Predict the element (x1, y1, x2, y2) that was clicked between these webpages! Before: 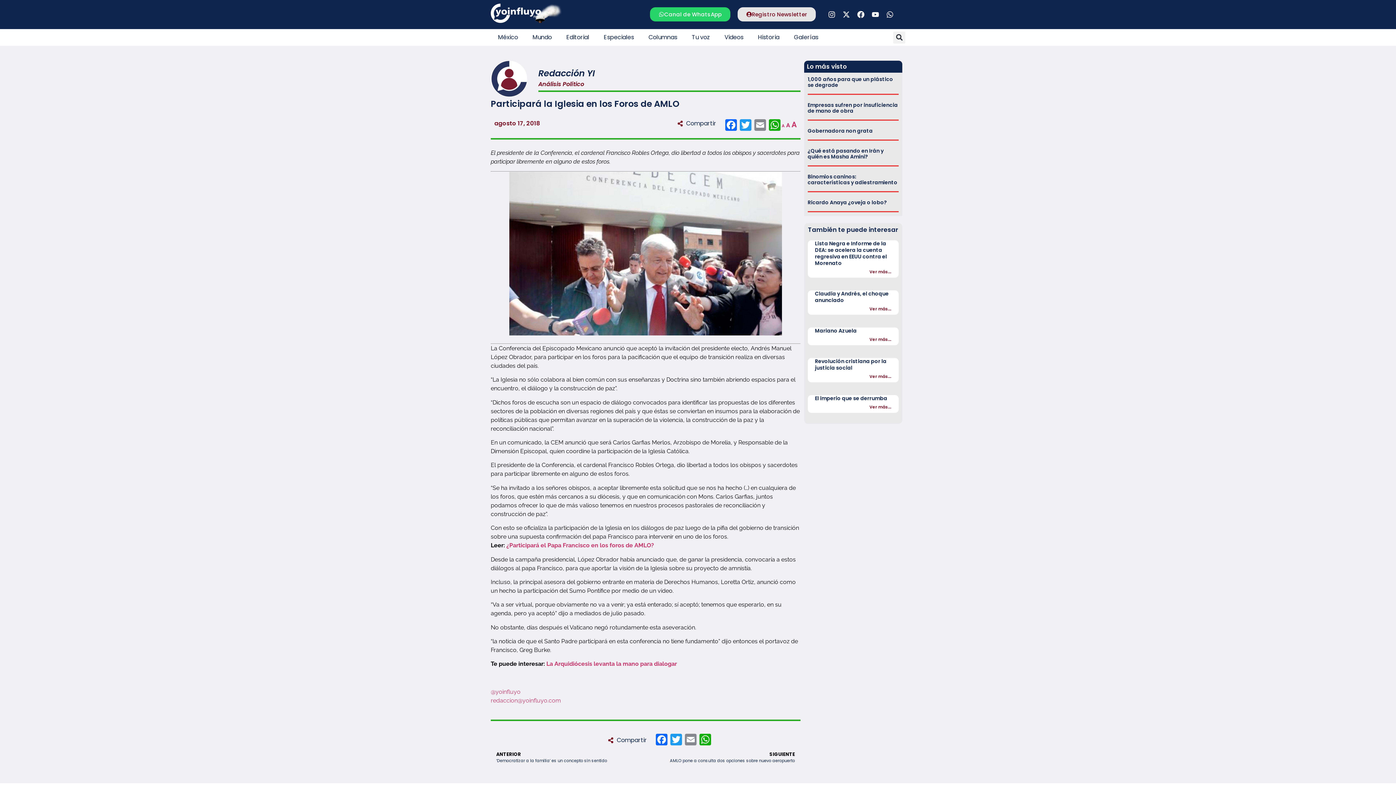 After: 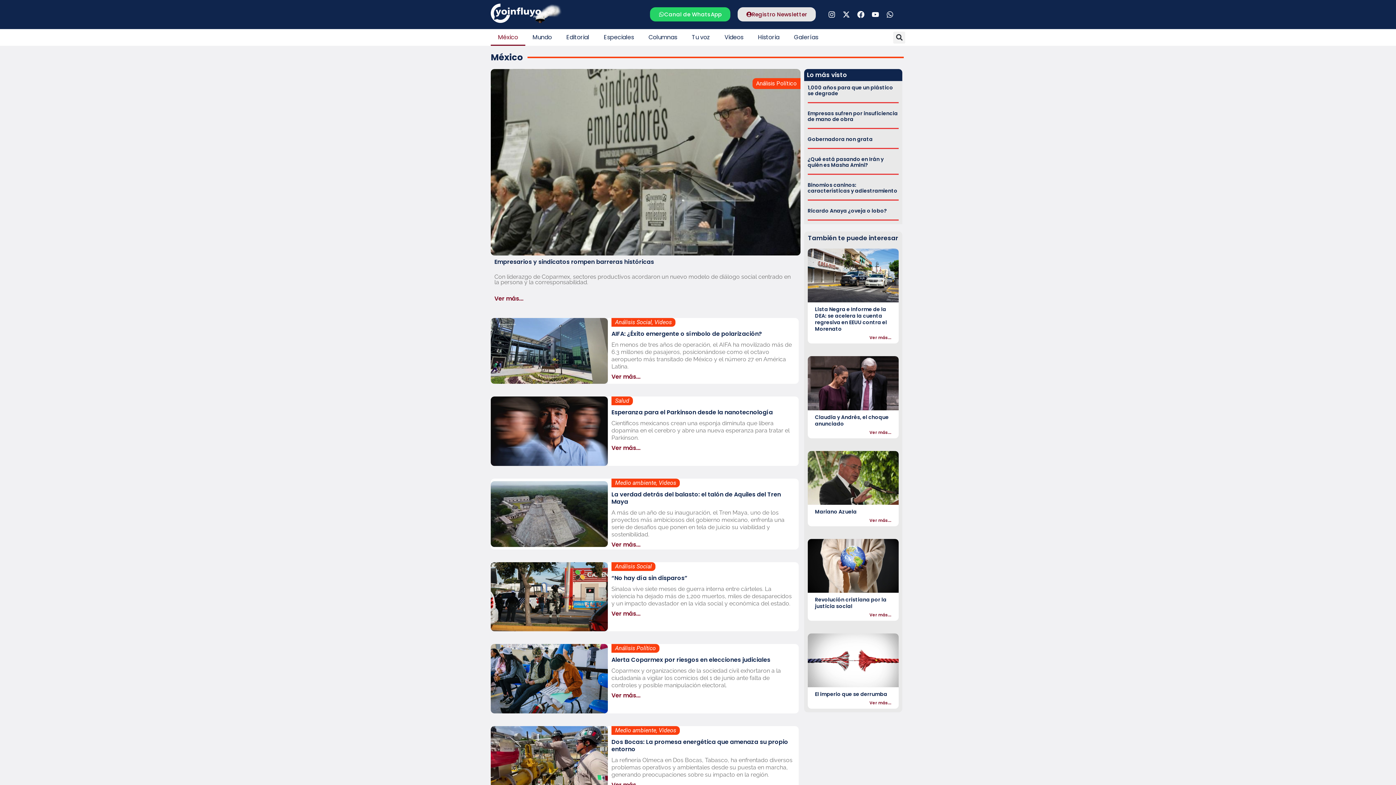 Action: label: México bbox: (490, 29, 525, 45)